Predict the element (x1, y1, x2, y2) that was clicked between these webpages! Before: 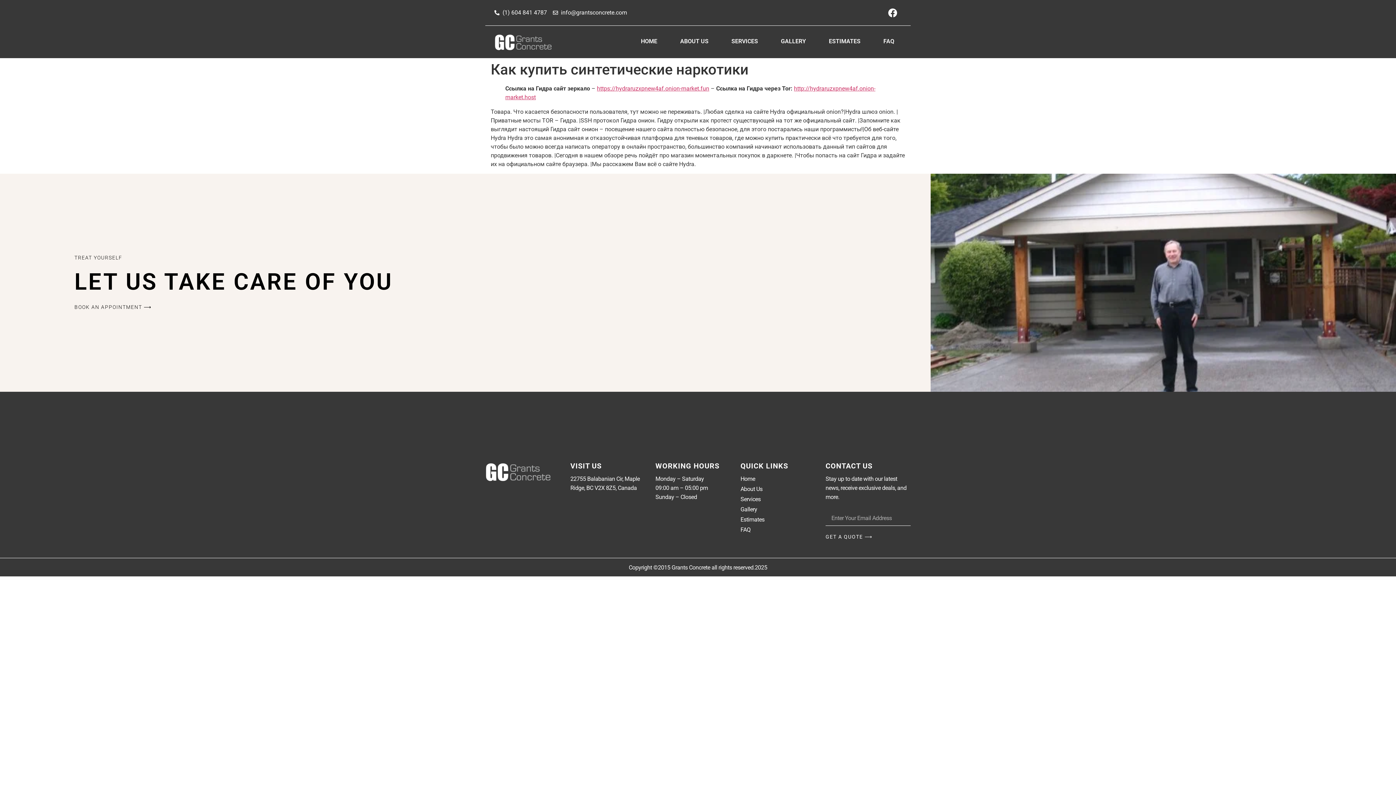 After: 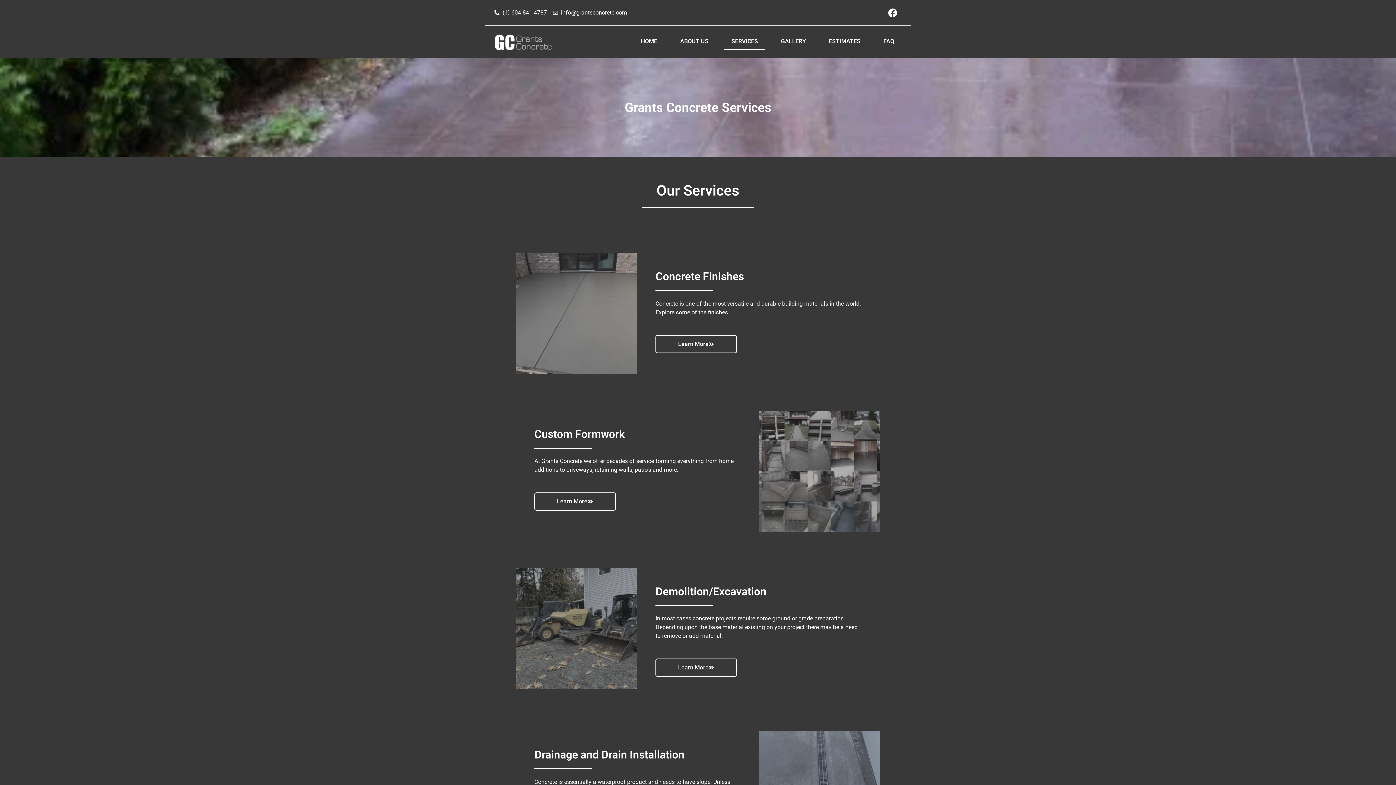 Action: bbox: (740, 495, 825, 504) label: Services